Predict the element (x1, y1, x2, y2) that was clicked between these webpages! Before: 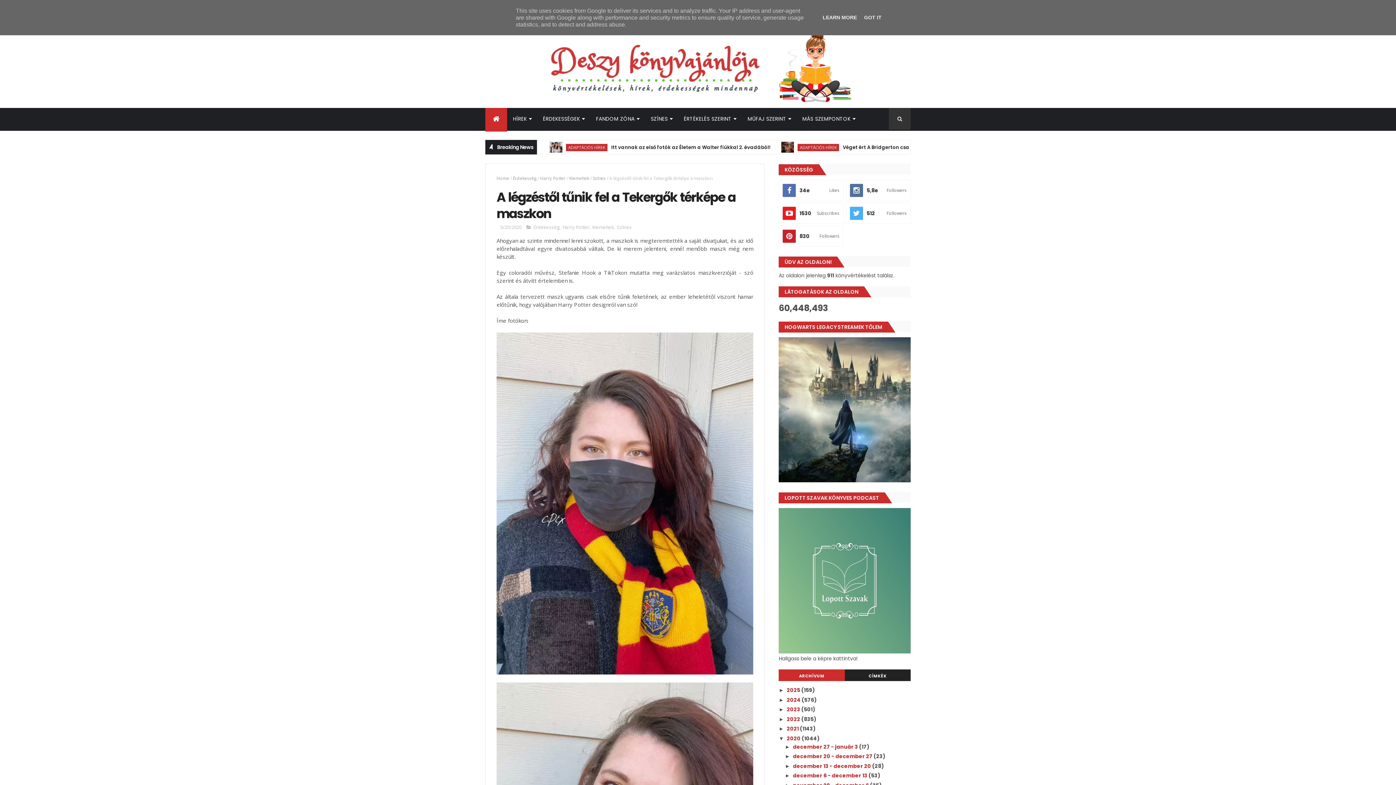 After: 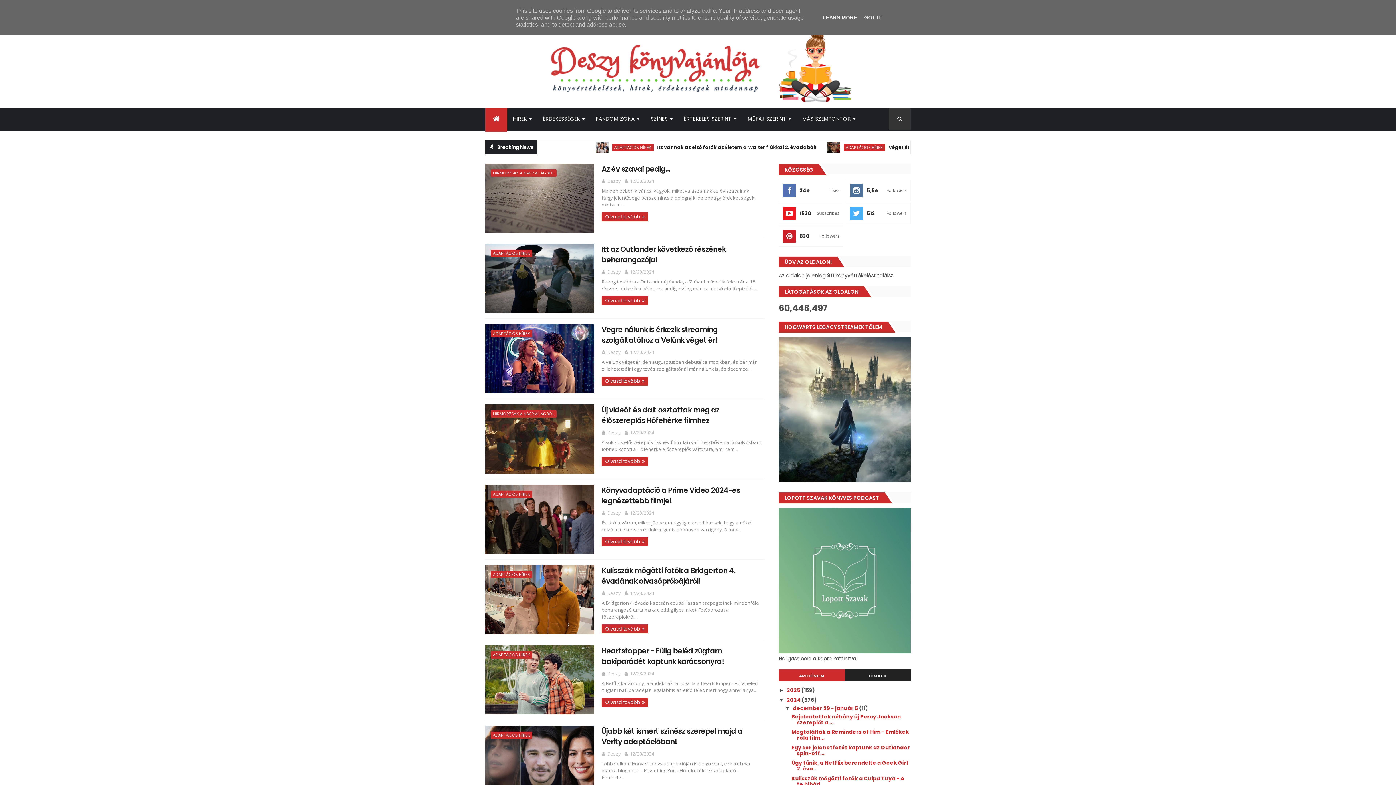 Action: label: 2024  bbox: (787, 696, 801, 703)